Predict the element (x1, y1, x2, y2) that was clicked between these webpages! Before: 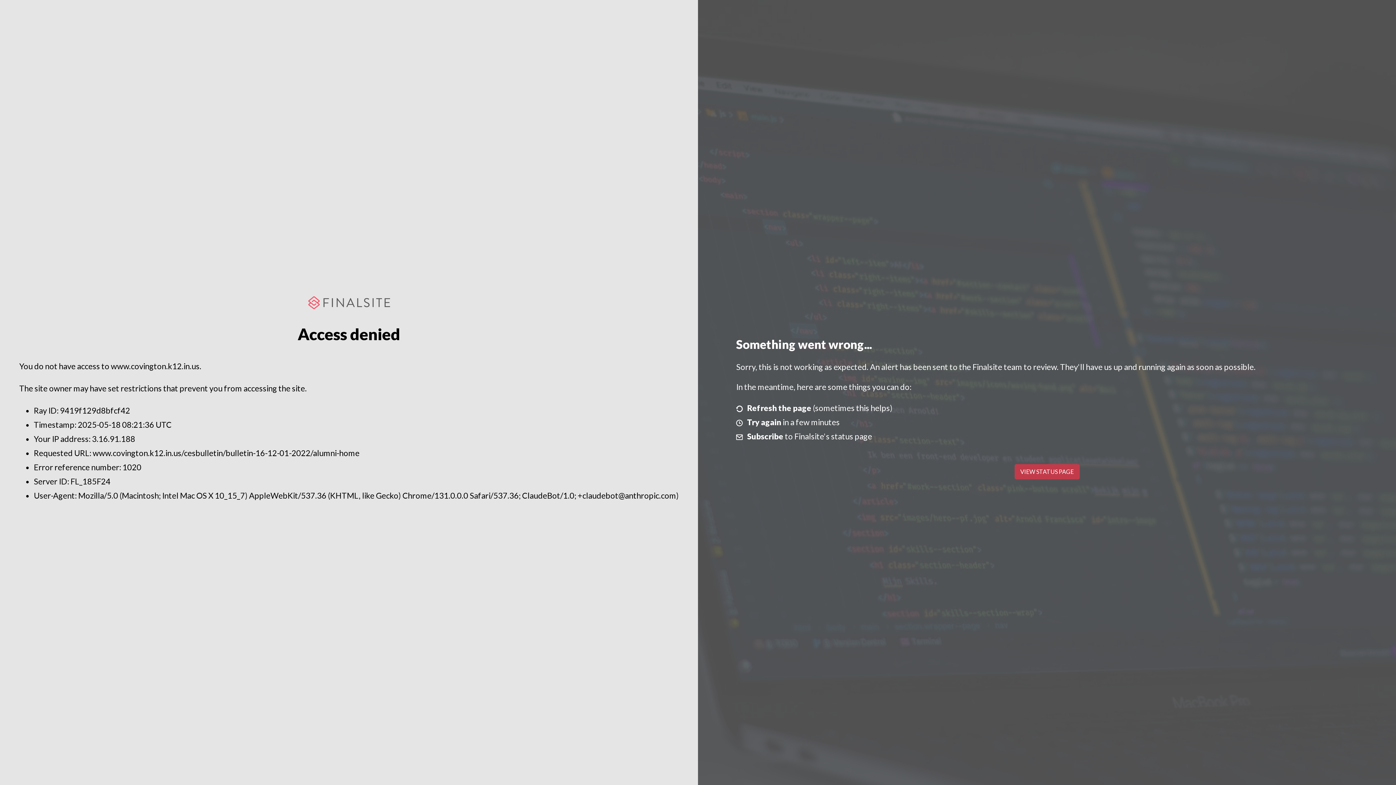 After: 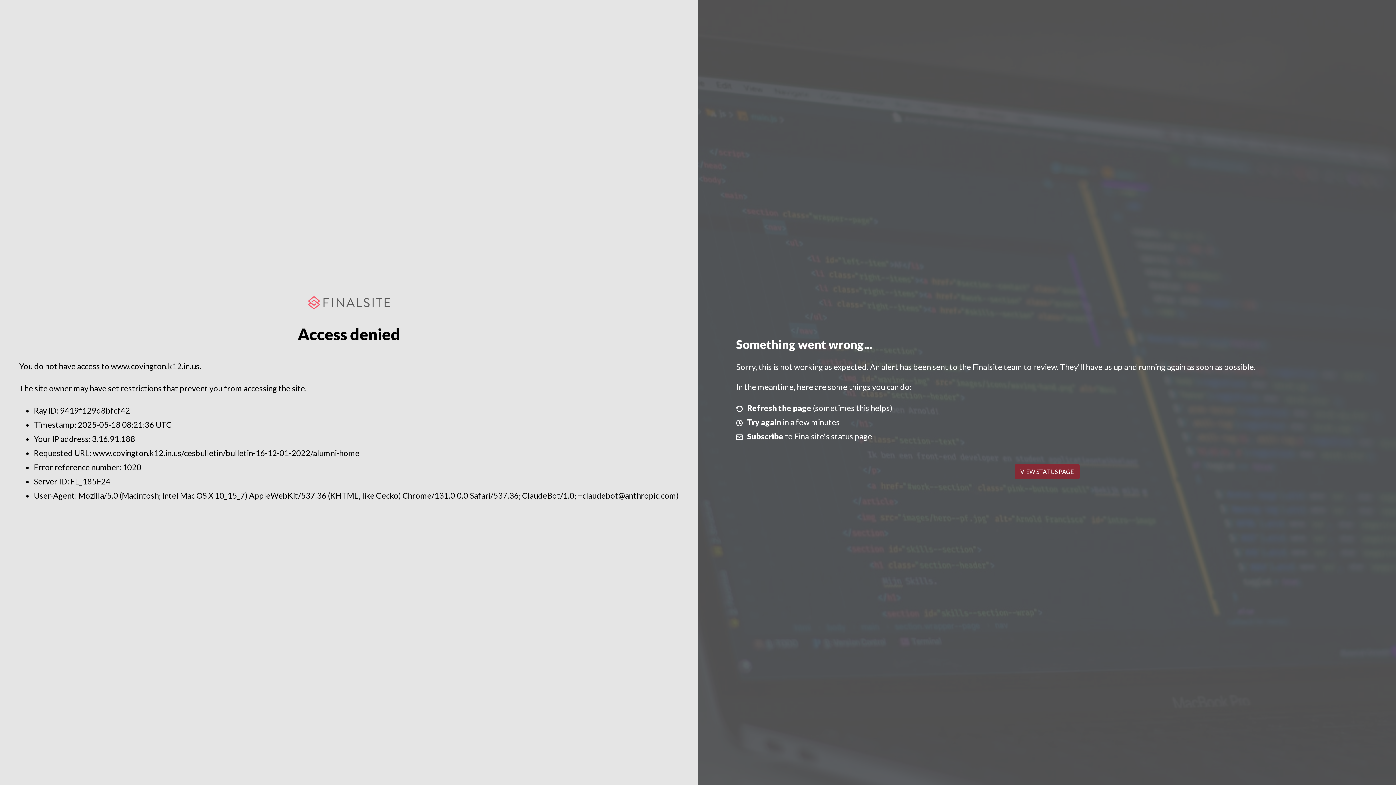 Action: label: VIEW STATUS PAGE bbox: (1014, 464, 1079, 479)